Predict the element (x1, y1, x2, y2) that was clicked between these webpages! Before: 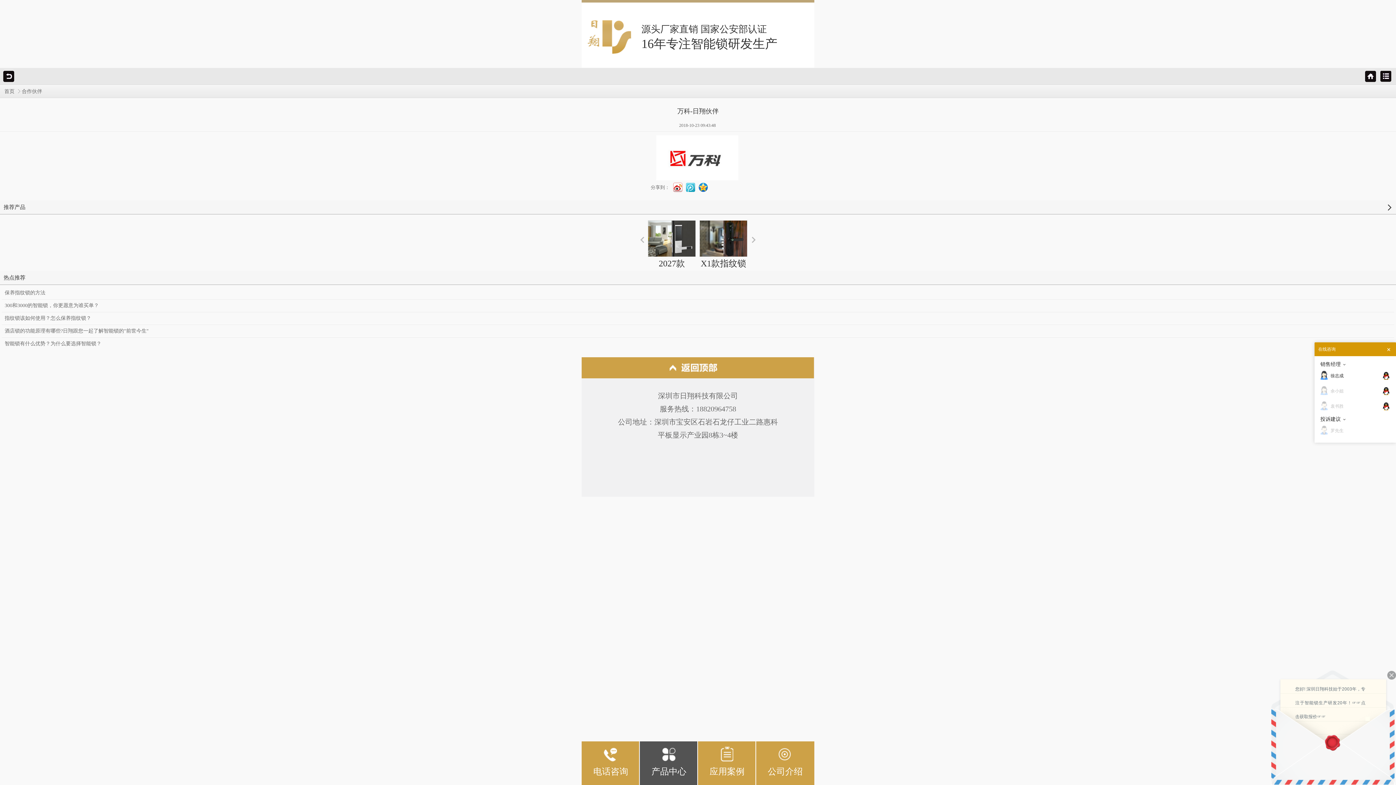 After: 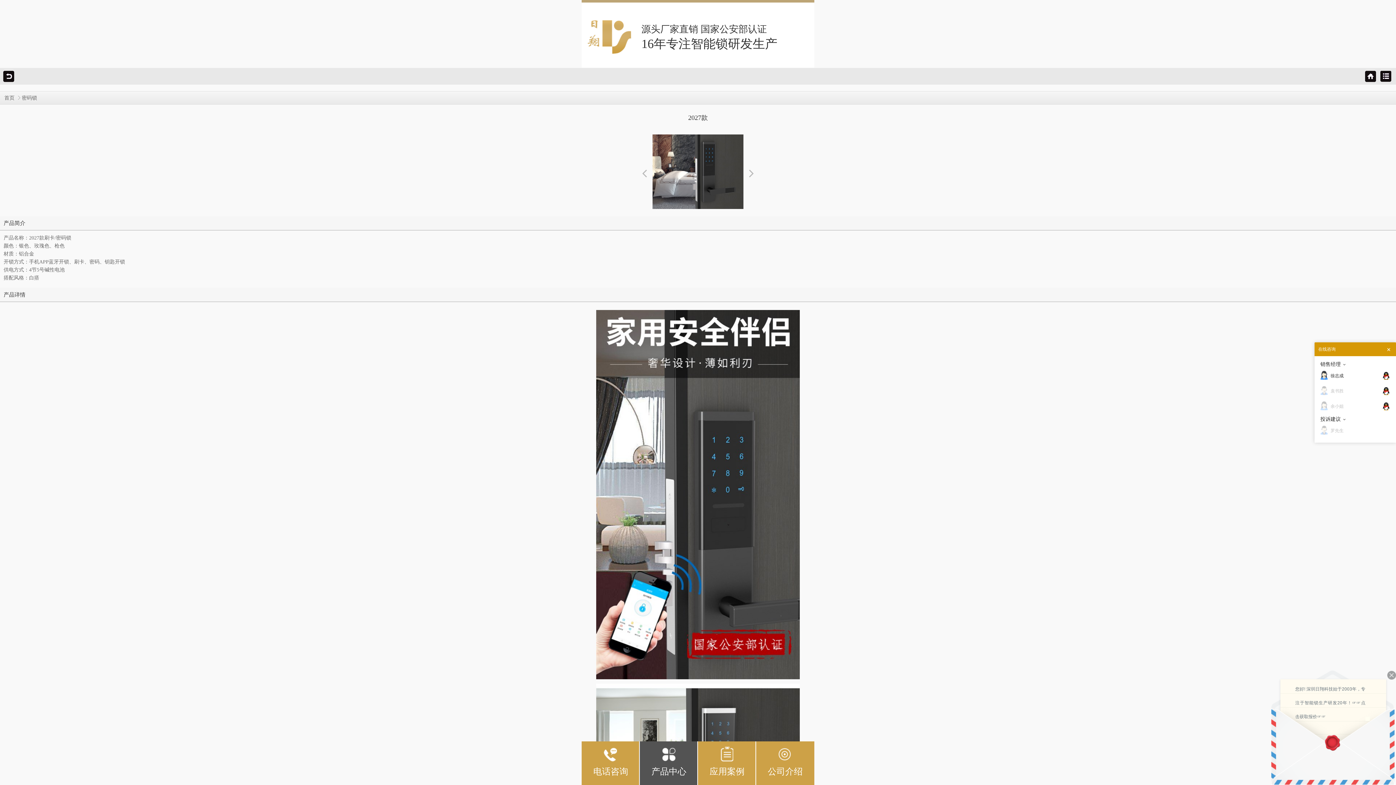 Action: label: 2027款 bbox: (648, 220, 696, 270)